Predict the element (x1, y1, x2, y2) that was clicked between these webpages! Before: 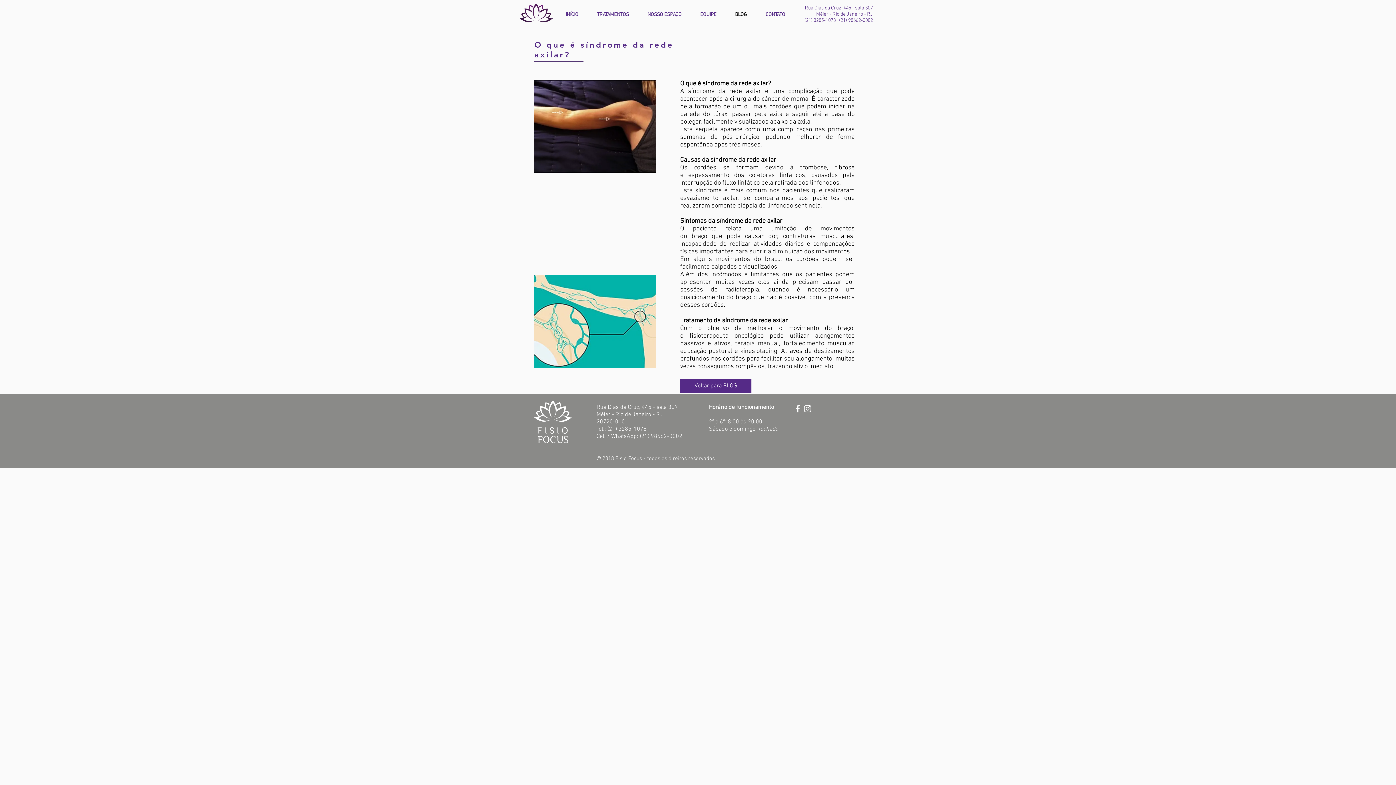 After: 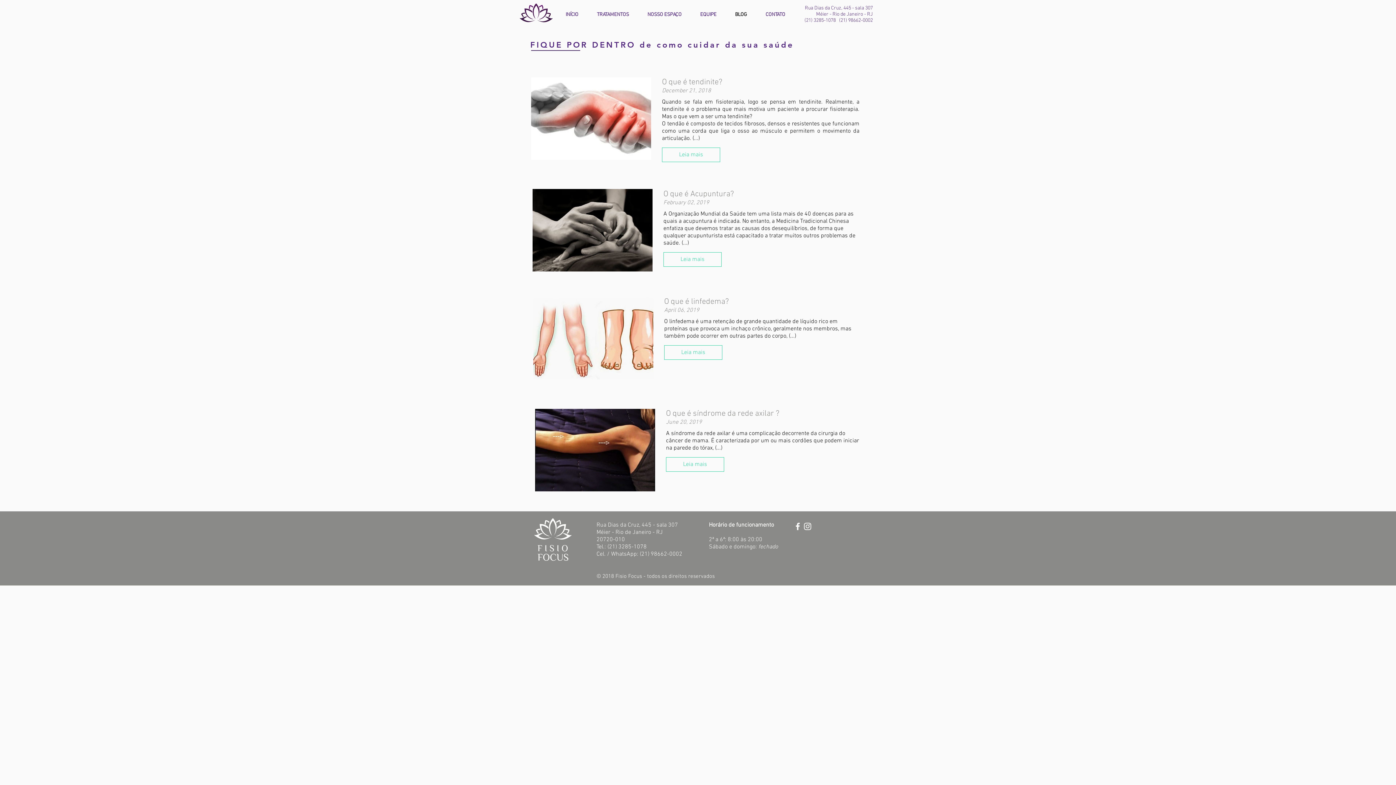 Action: bbox: (729, 5, 760, 24) label: BLOG